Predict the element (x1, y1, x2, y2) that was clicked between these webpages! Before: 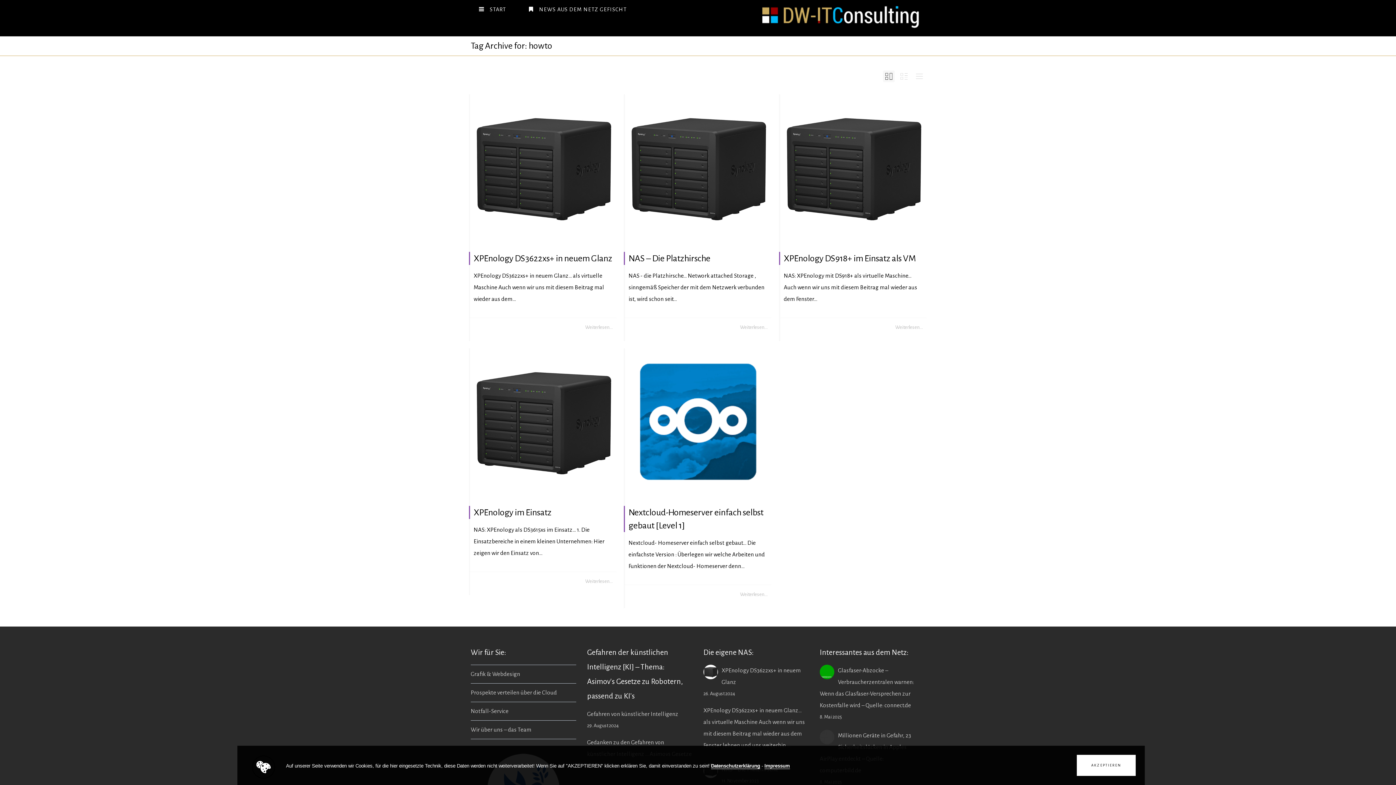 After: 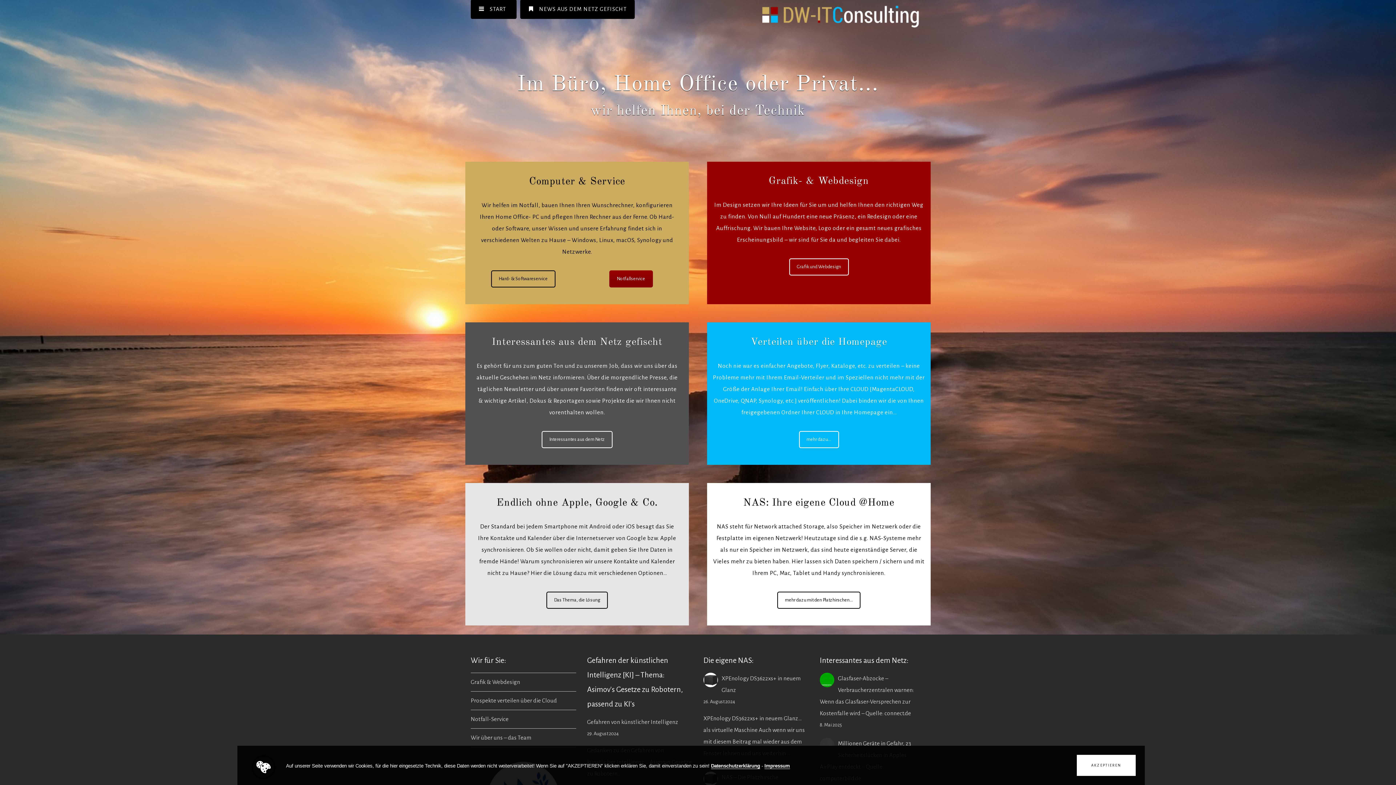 Action: bbox: (470, 0, 516, 19) label:  START 